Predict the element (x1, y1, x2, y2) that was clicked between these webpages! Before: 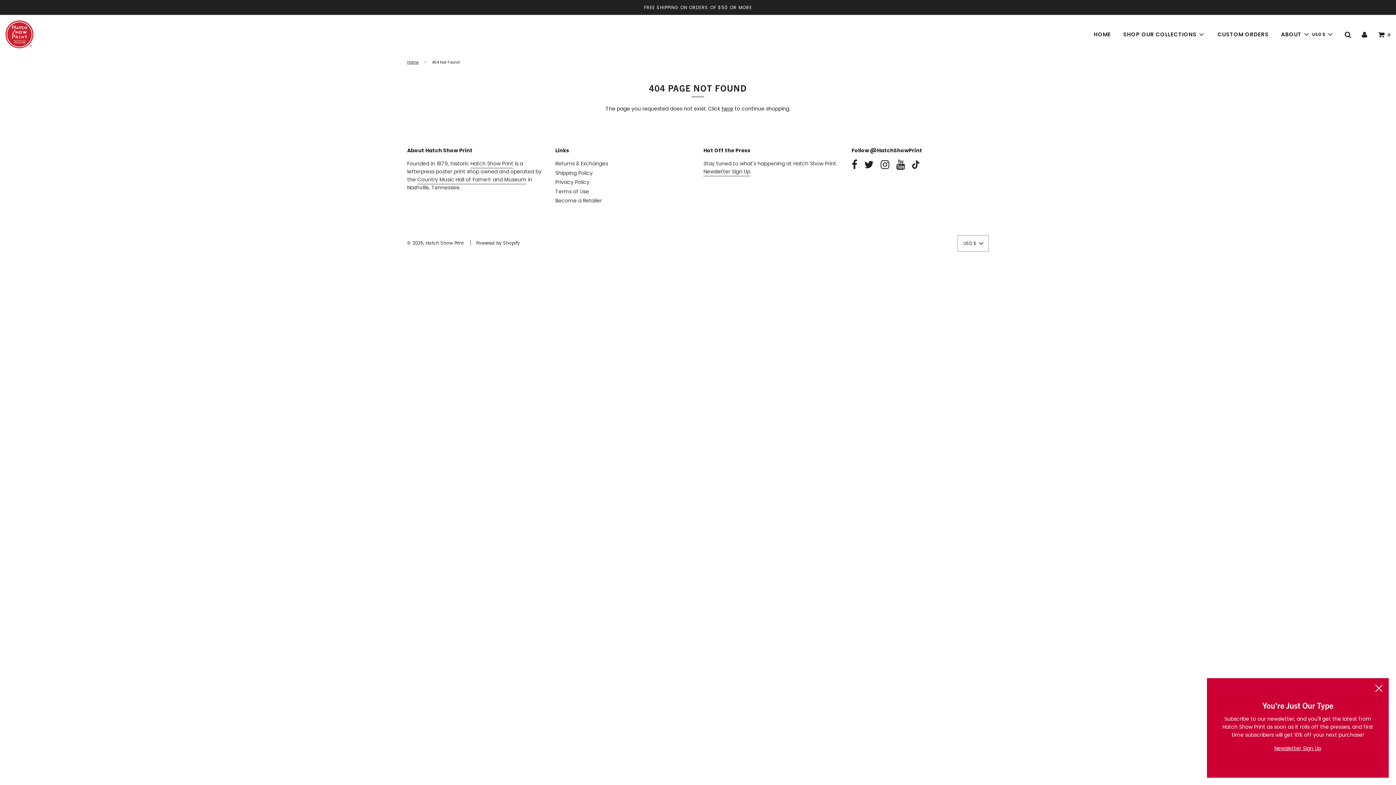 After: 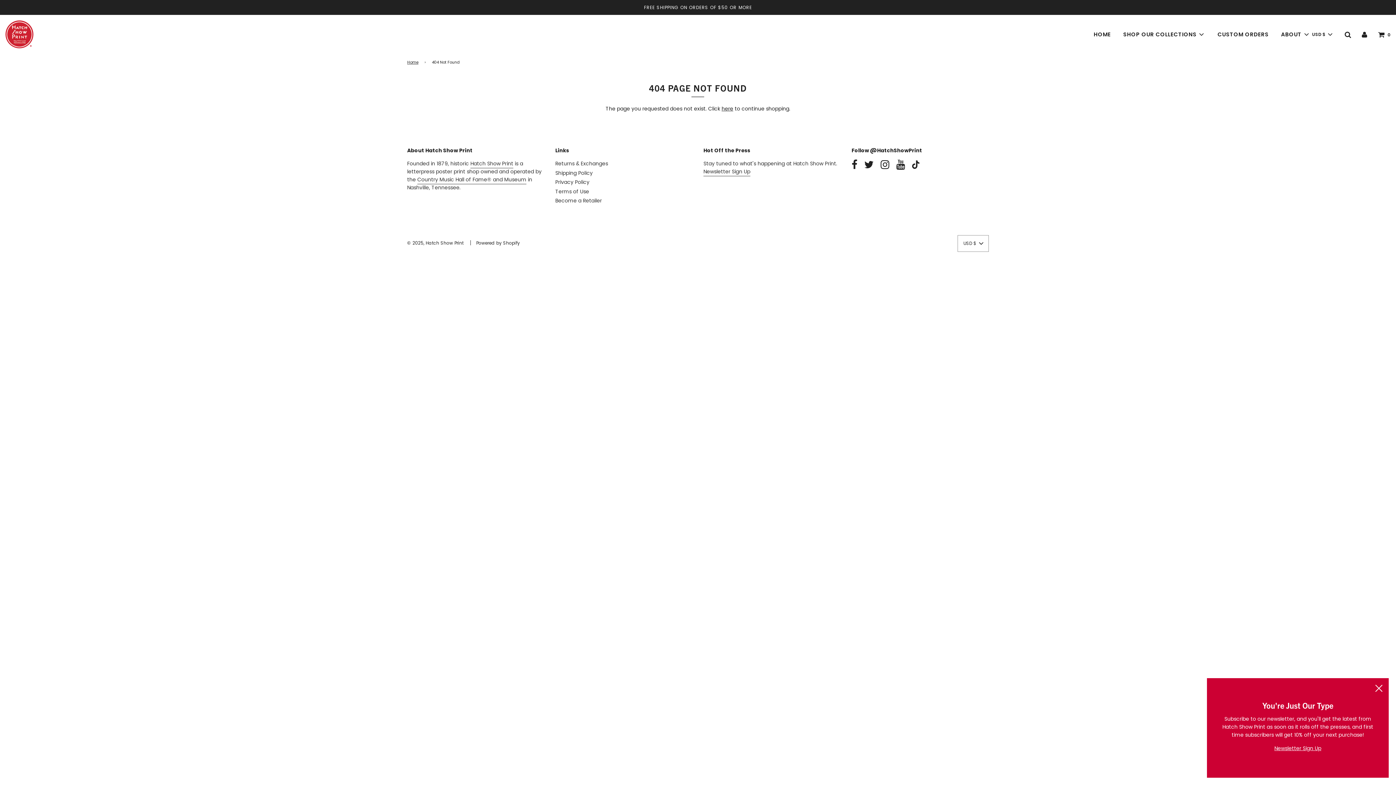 Action: bbox: (851, 162, 857, 170)